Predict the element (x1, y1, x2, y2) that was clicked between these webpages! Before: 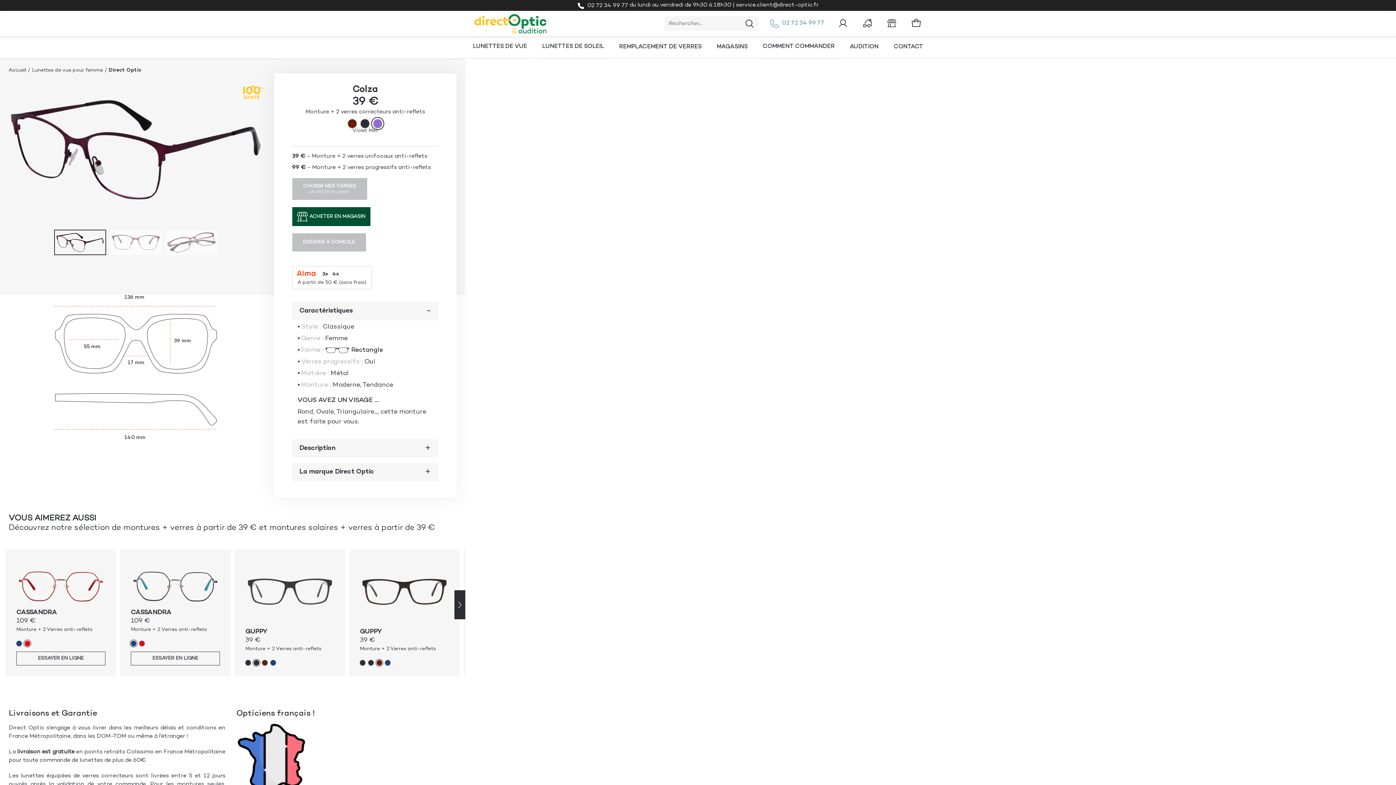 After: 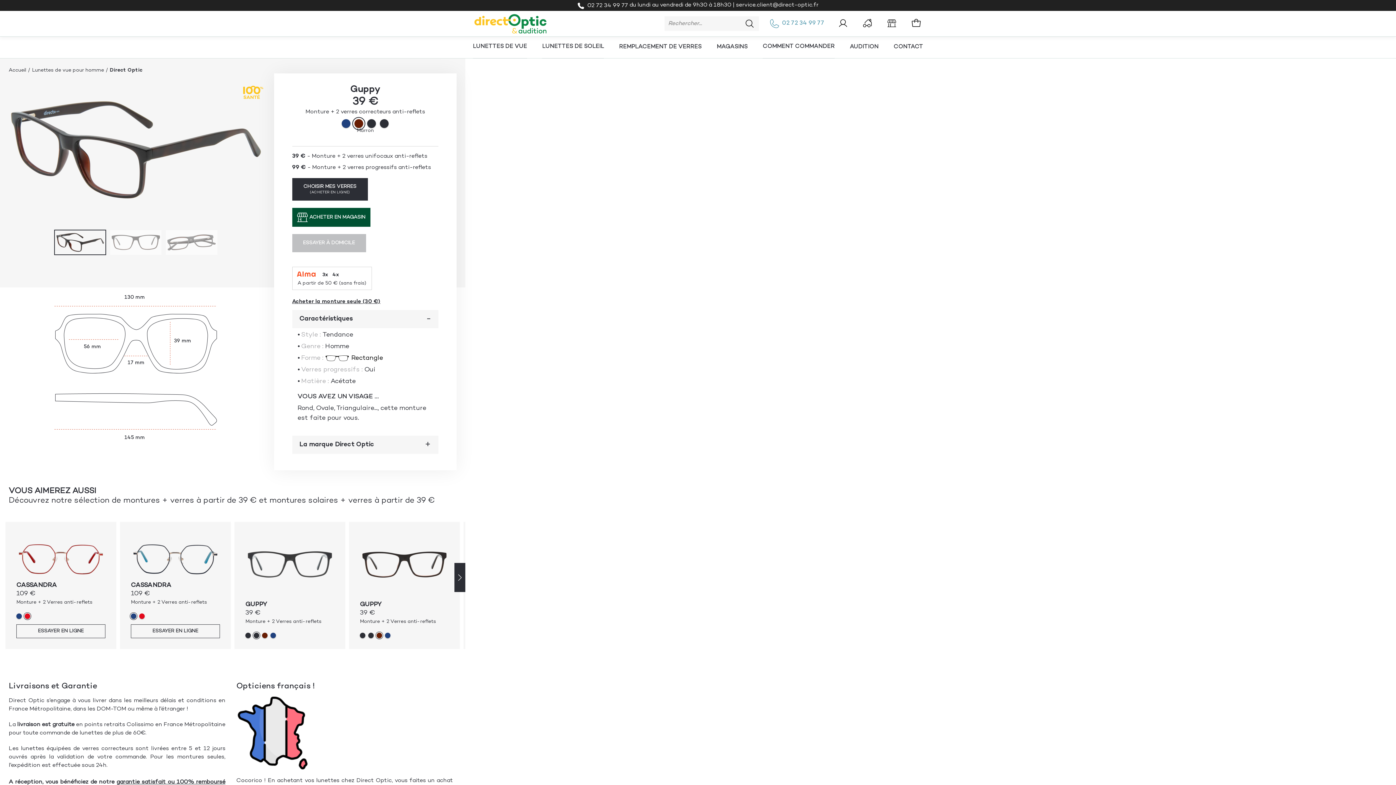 Action: label: GUPPY

39 €

Monture + 2 Verres anti-reflets bbox: (360, 560, 449, 665)